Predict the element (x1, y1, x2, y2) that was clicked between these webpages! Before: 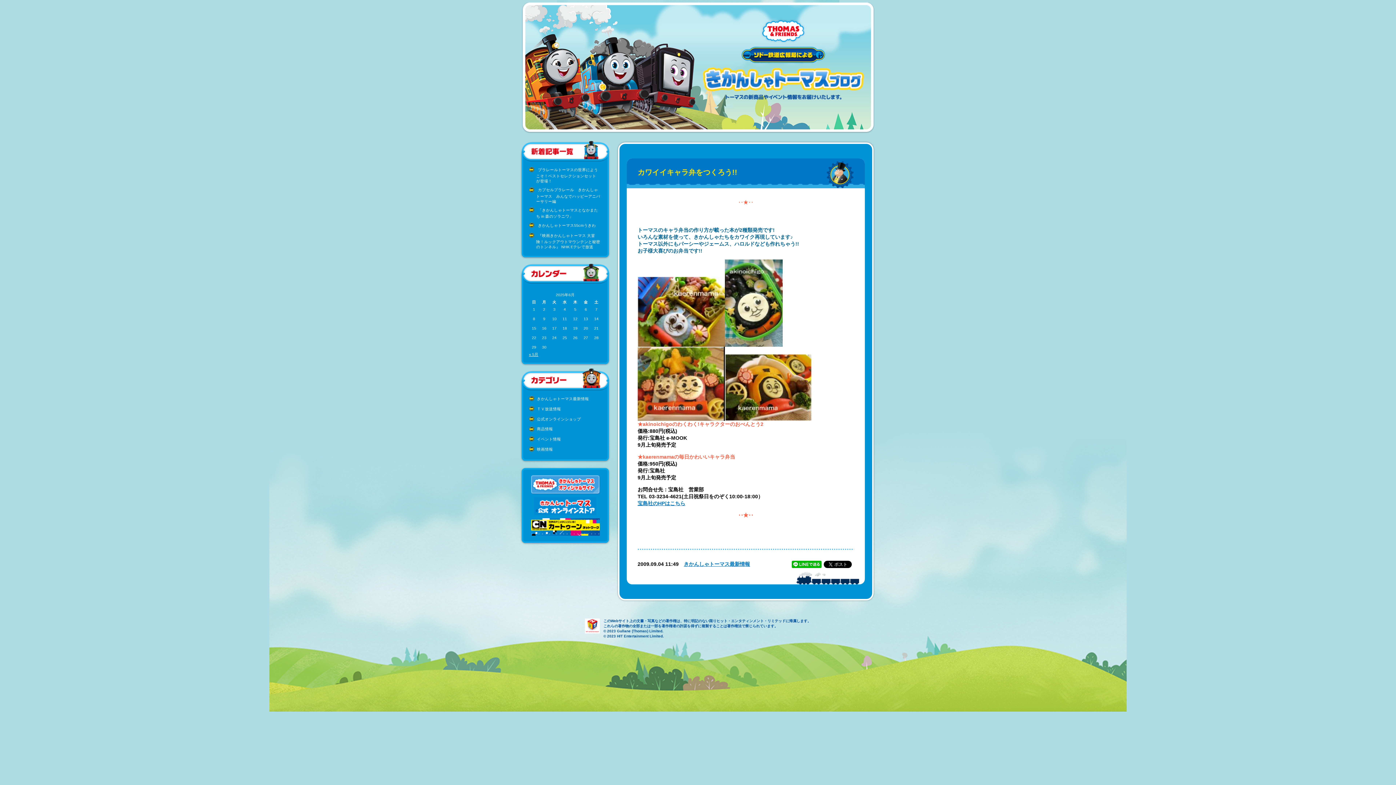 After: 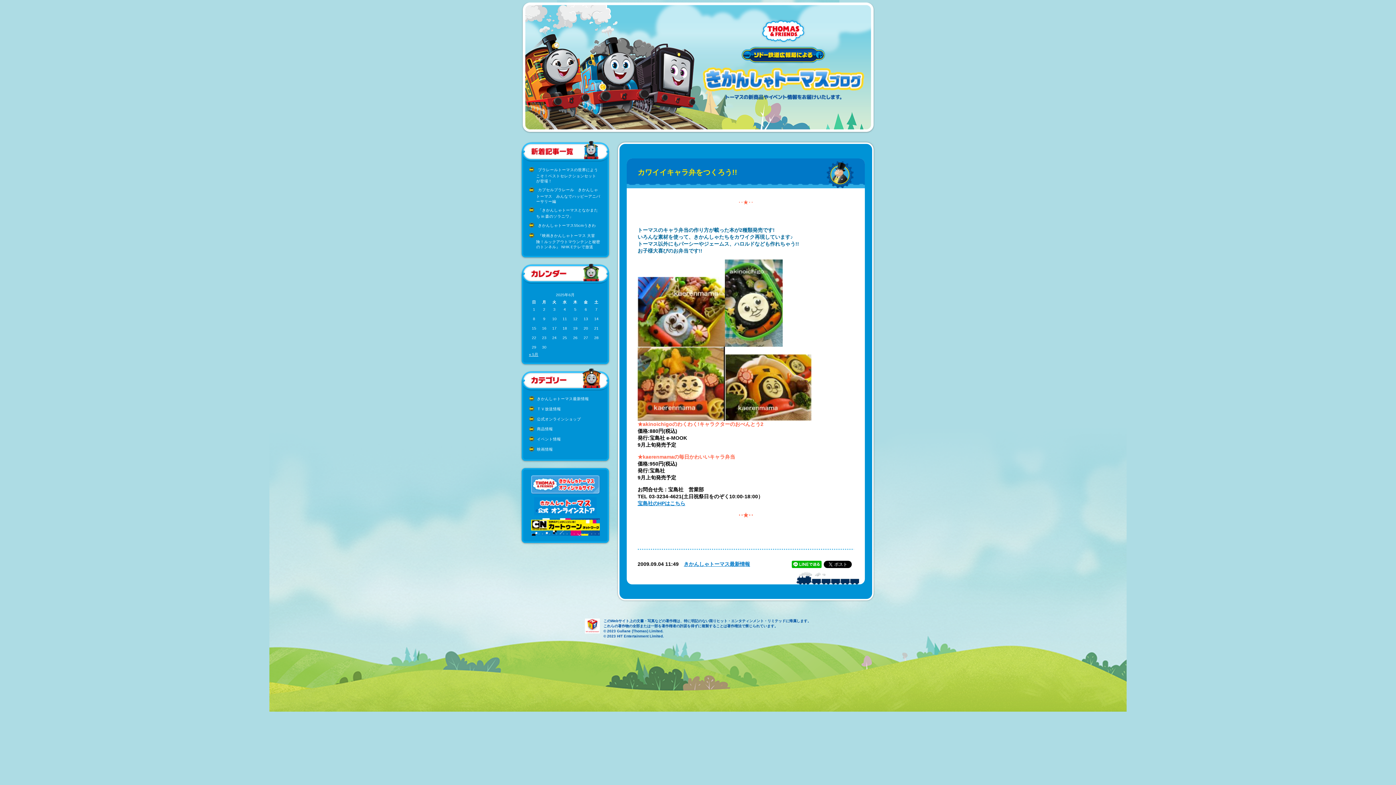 Action: bbox: (637, 340, 725, 346)